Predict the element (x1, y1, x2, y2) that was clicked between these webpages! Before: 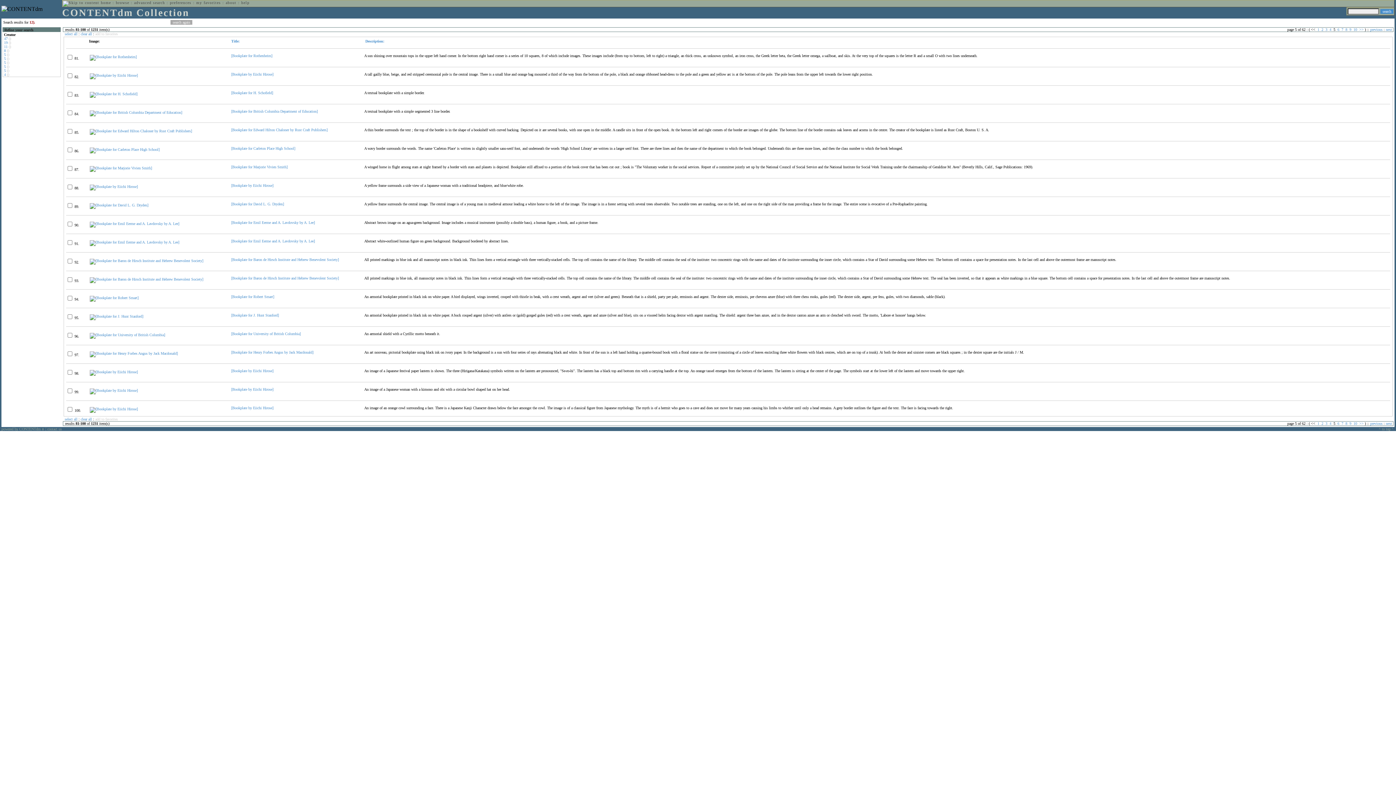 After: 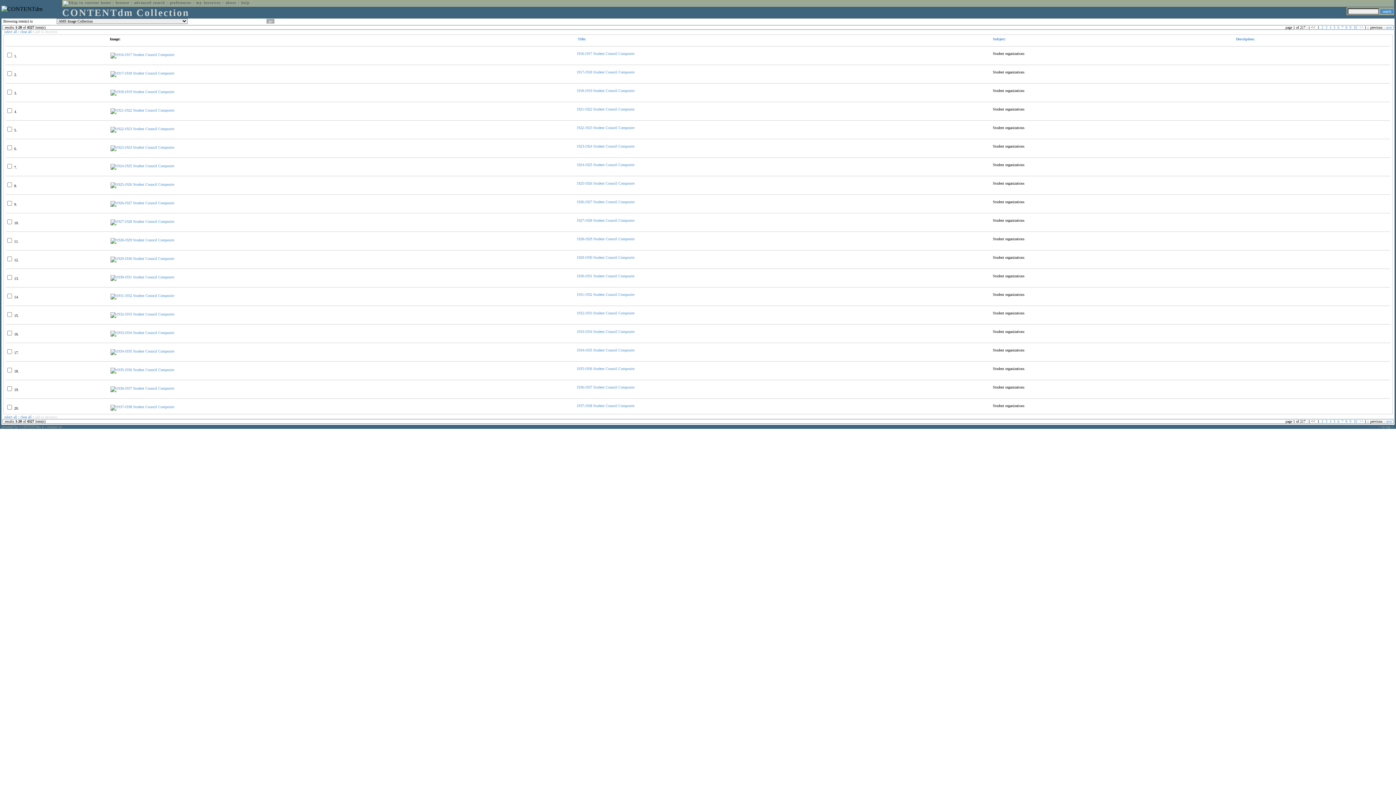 Action: label: browse bbox: (115, 0, 129, 4)